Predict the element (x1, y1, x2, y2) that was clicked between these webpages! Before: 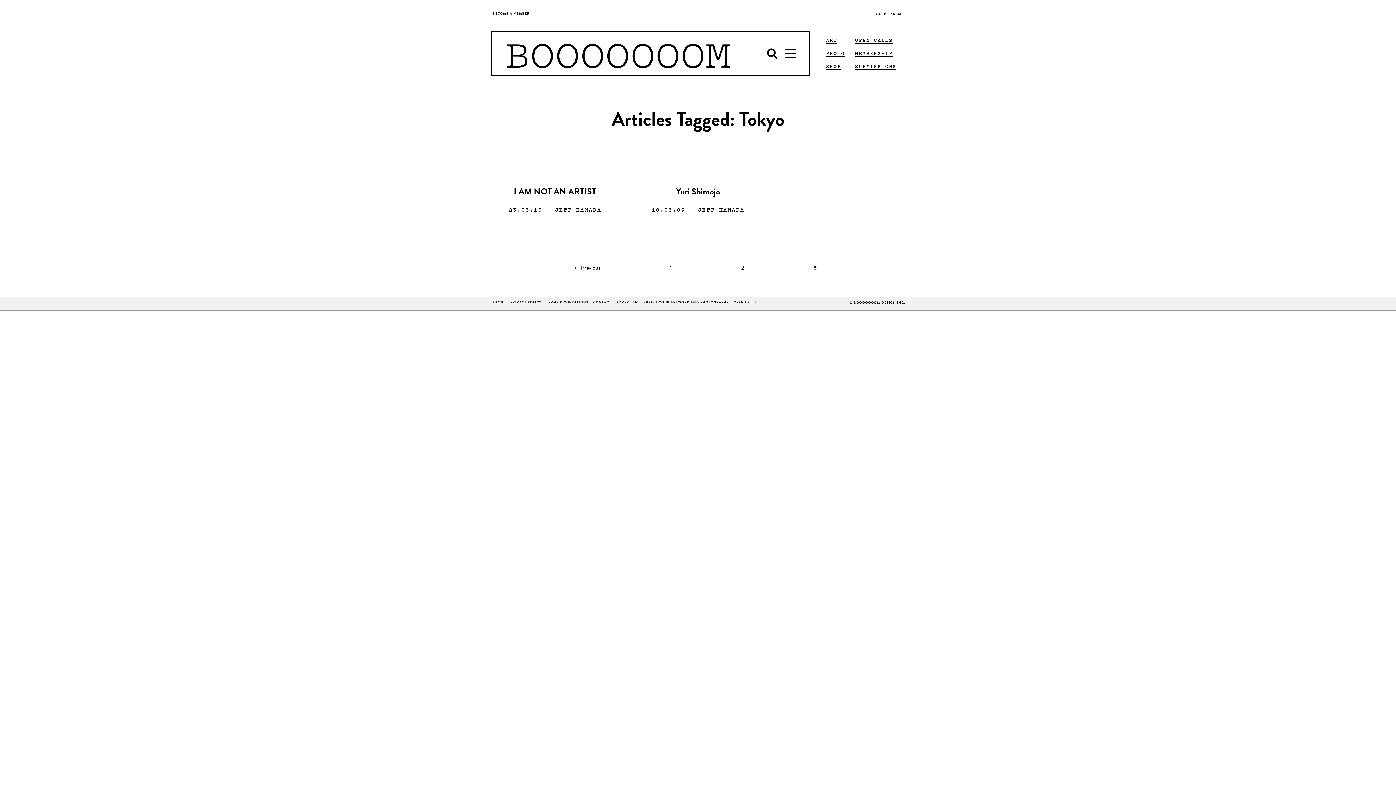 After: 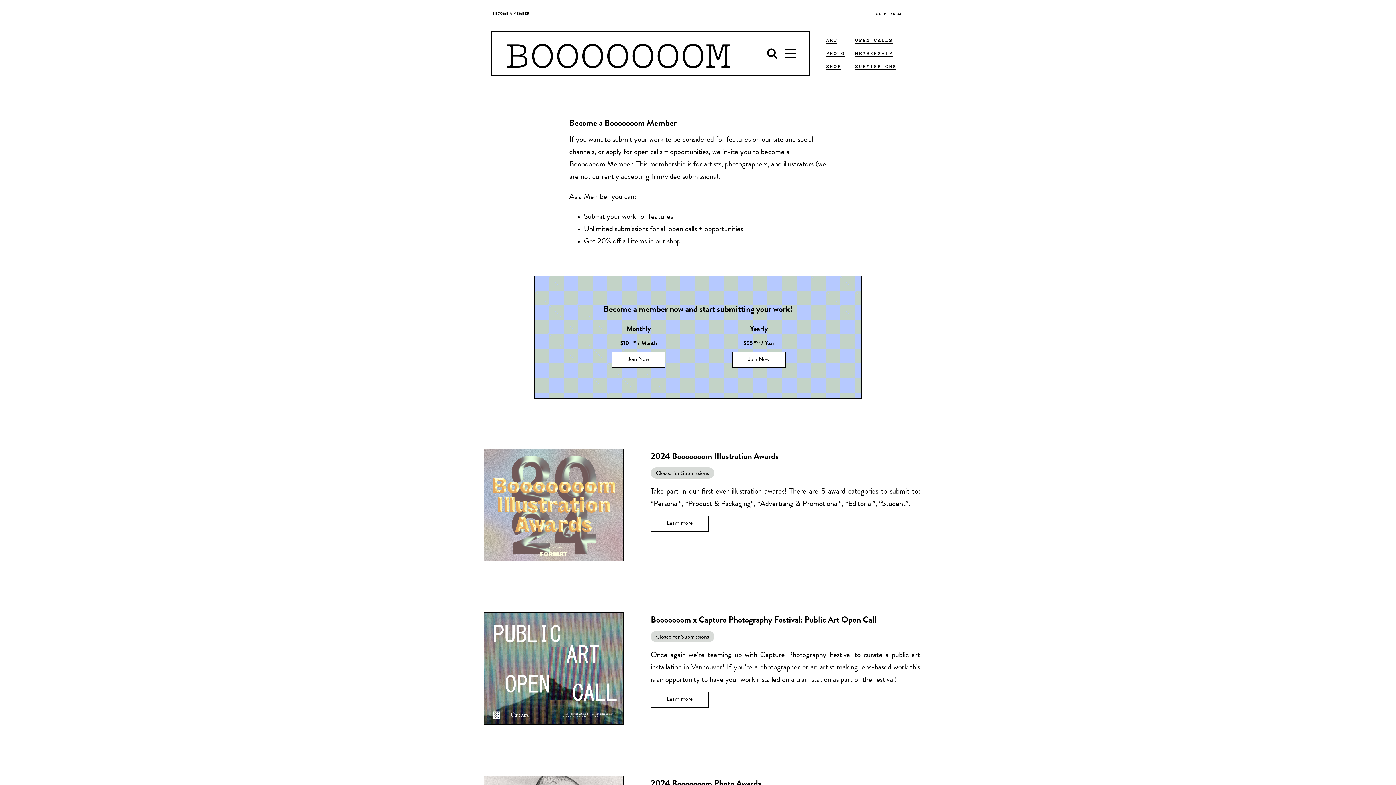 Action: label: MEMBERSHIP bbox: (855, 49, 893, 56)